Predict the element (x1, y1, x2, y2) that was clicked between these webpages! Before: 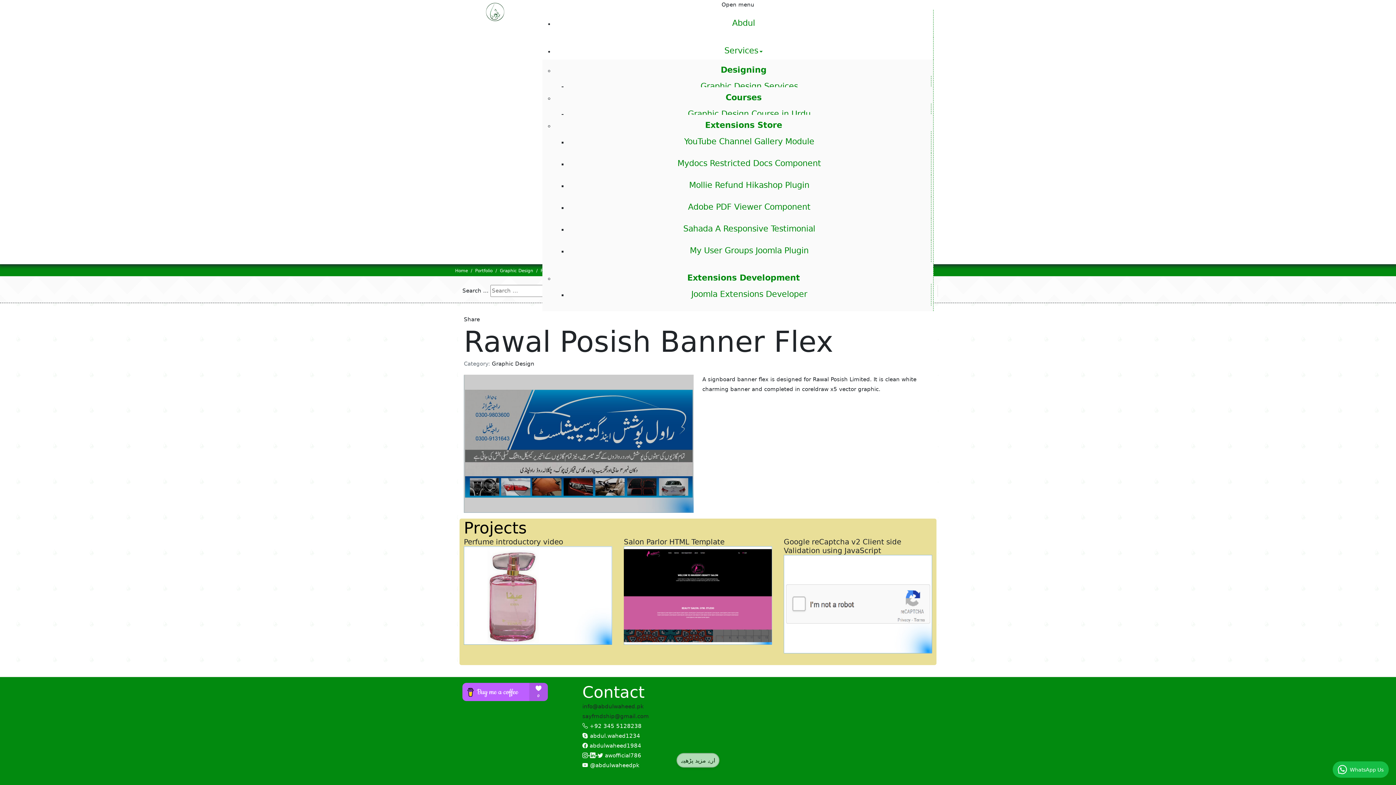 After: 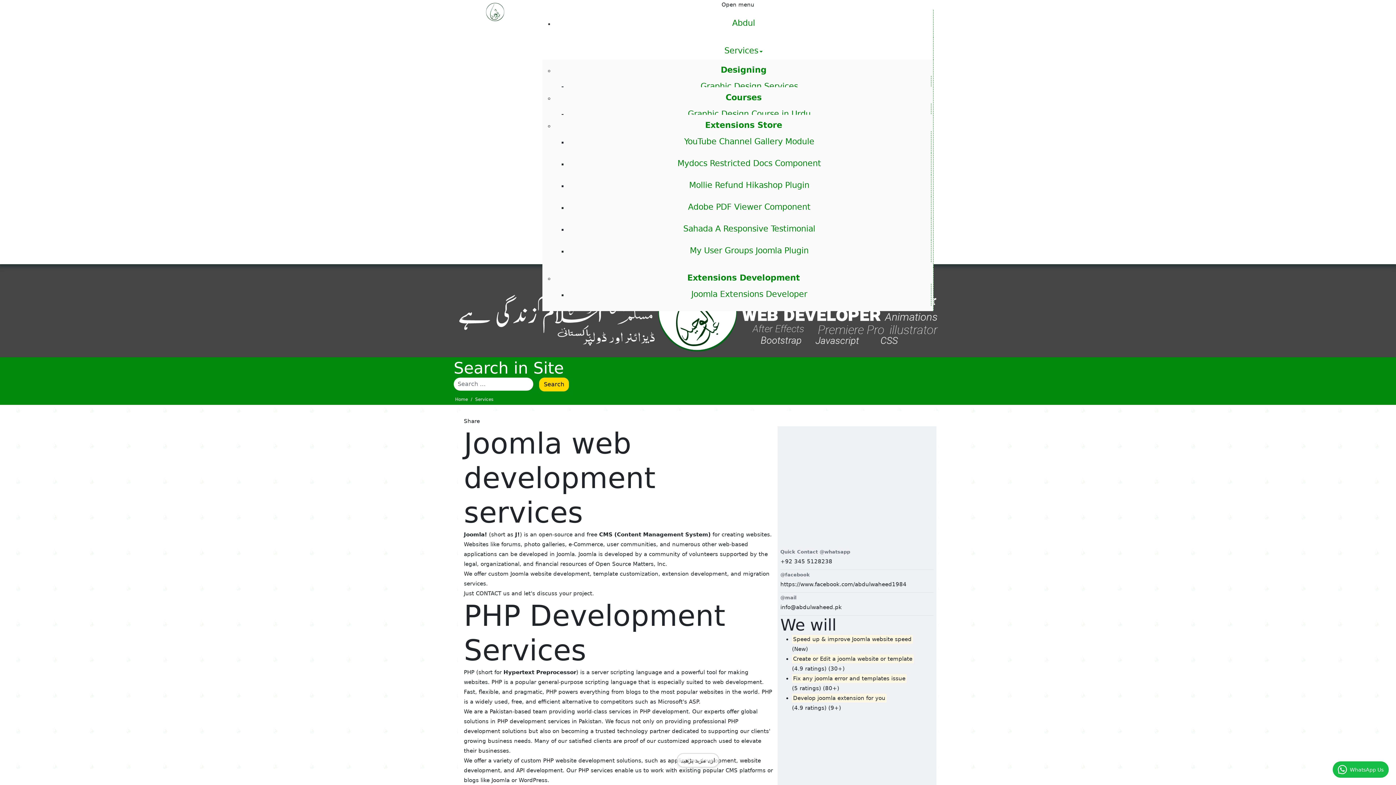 Action: label: Services bbox: (556, 42, 931, 59)